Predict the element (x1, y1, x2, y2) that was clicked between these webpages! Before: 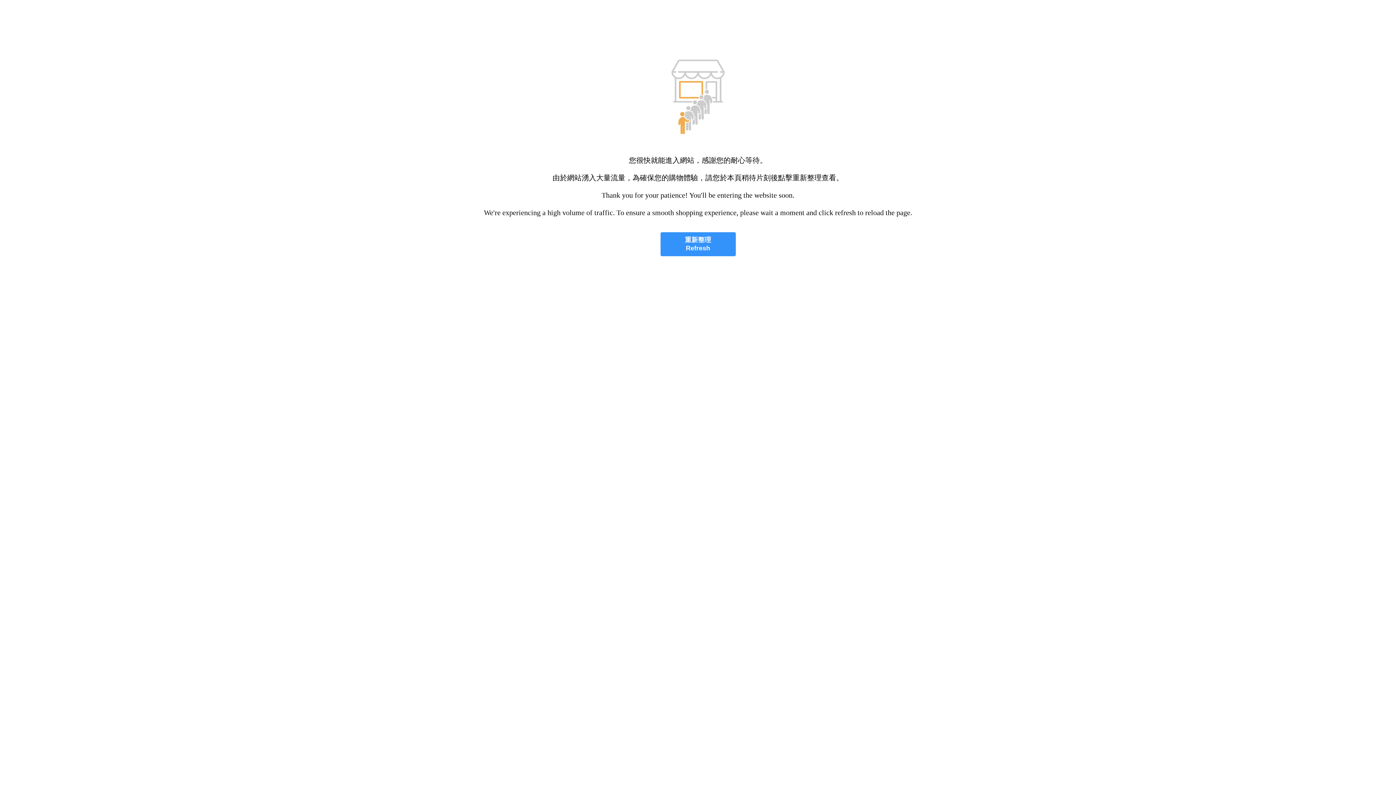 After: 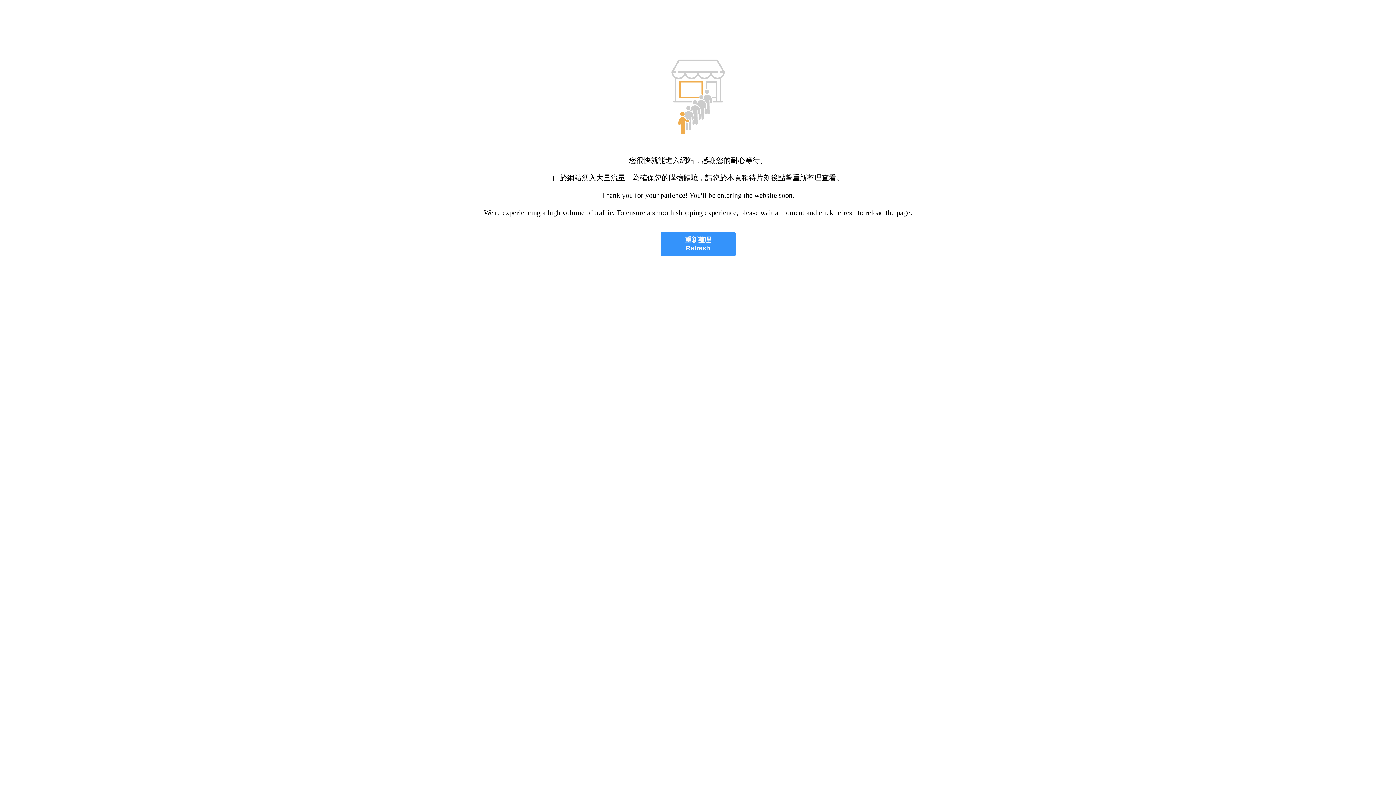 Action: bbox: (660, 232, 735, 256) label: 重新整理
Refresh